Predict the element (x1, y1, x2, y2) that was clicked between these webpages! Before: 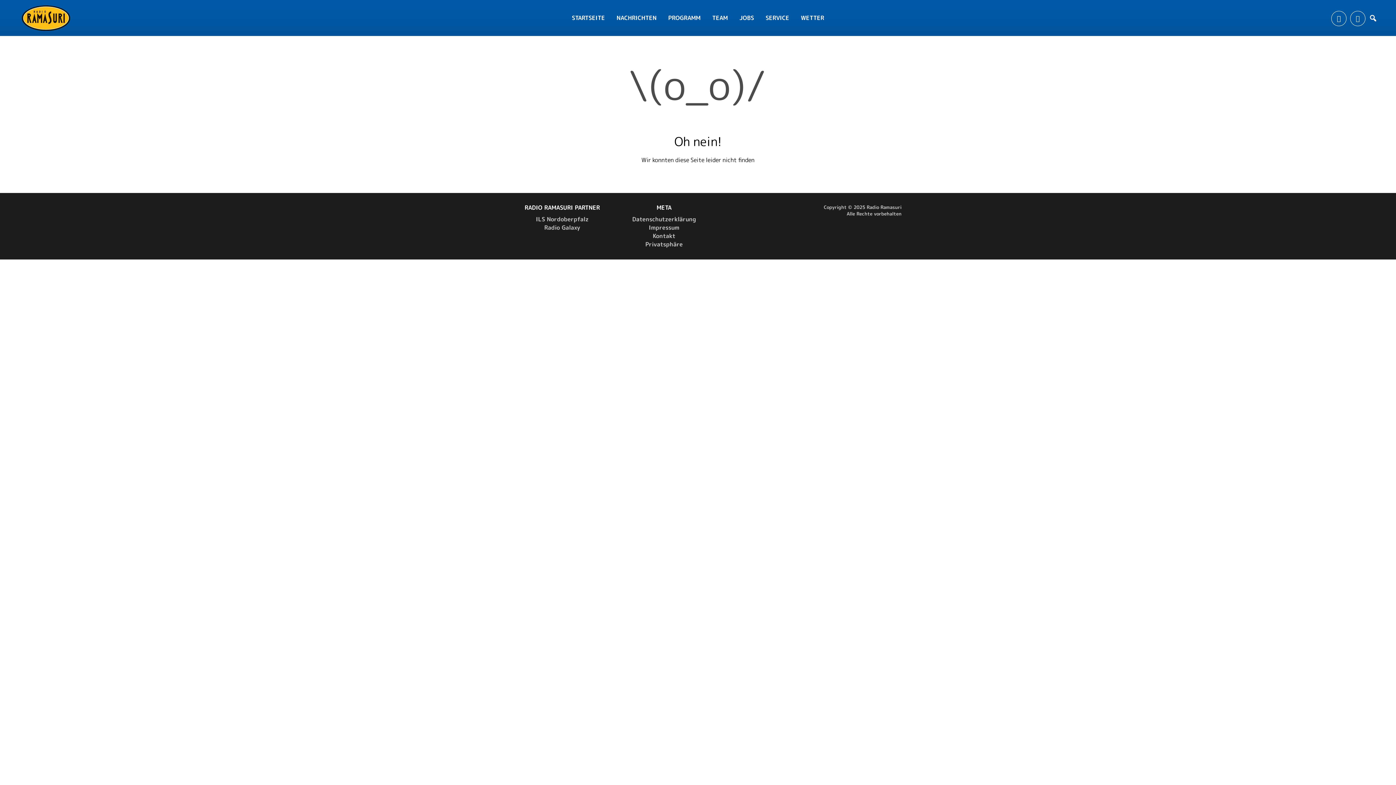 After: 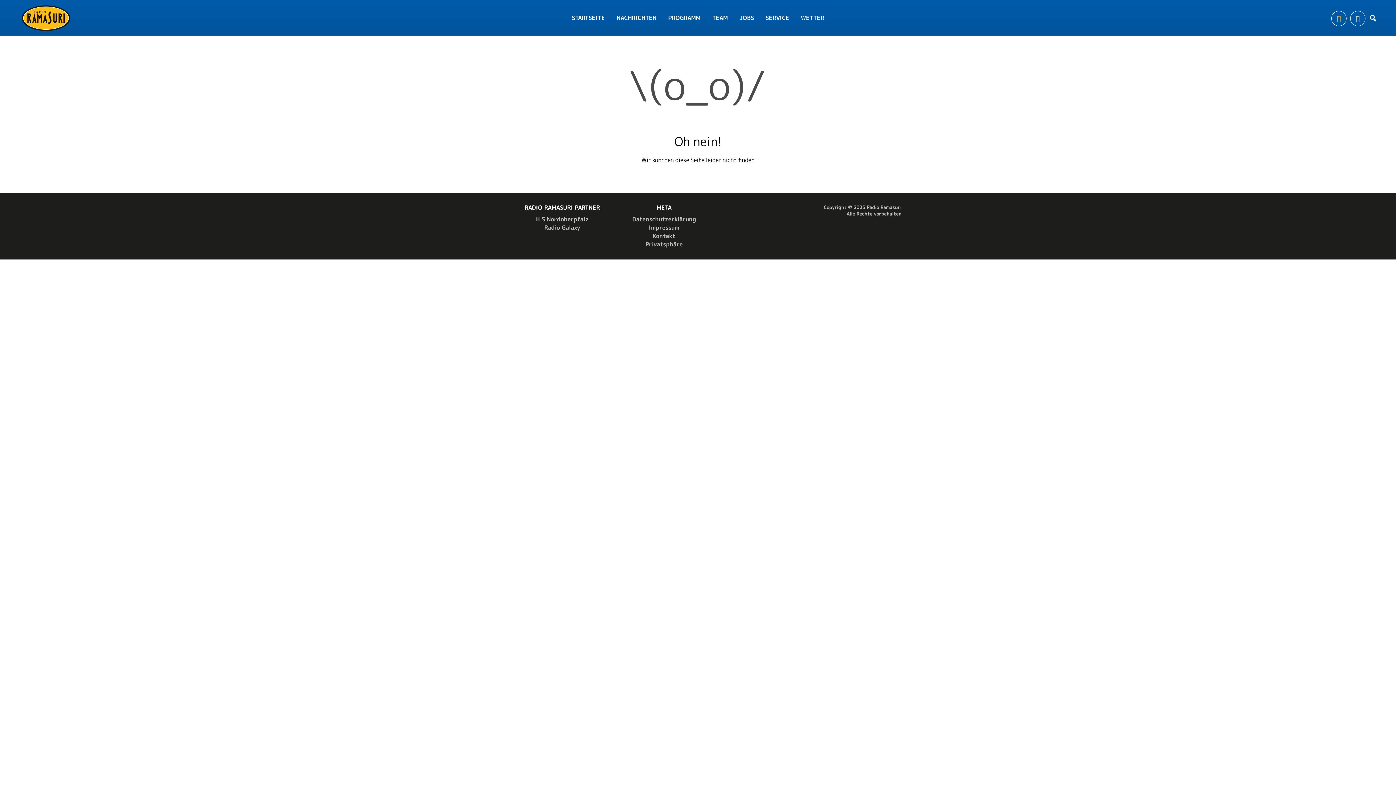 Action: bbox: (1331, 10, 1346, 26)